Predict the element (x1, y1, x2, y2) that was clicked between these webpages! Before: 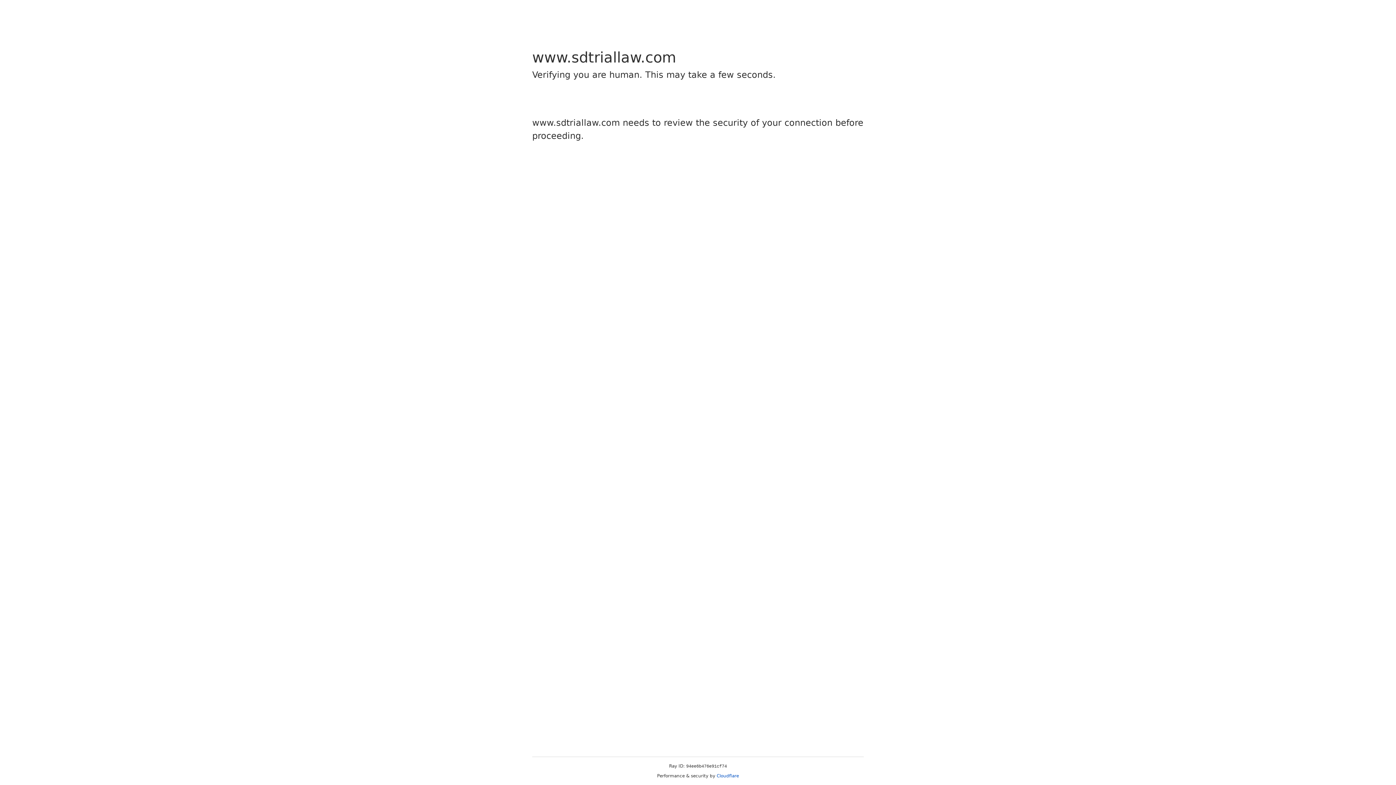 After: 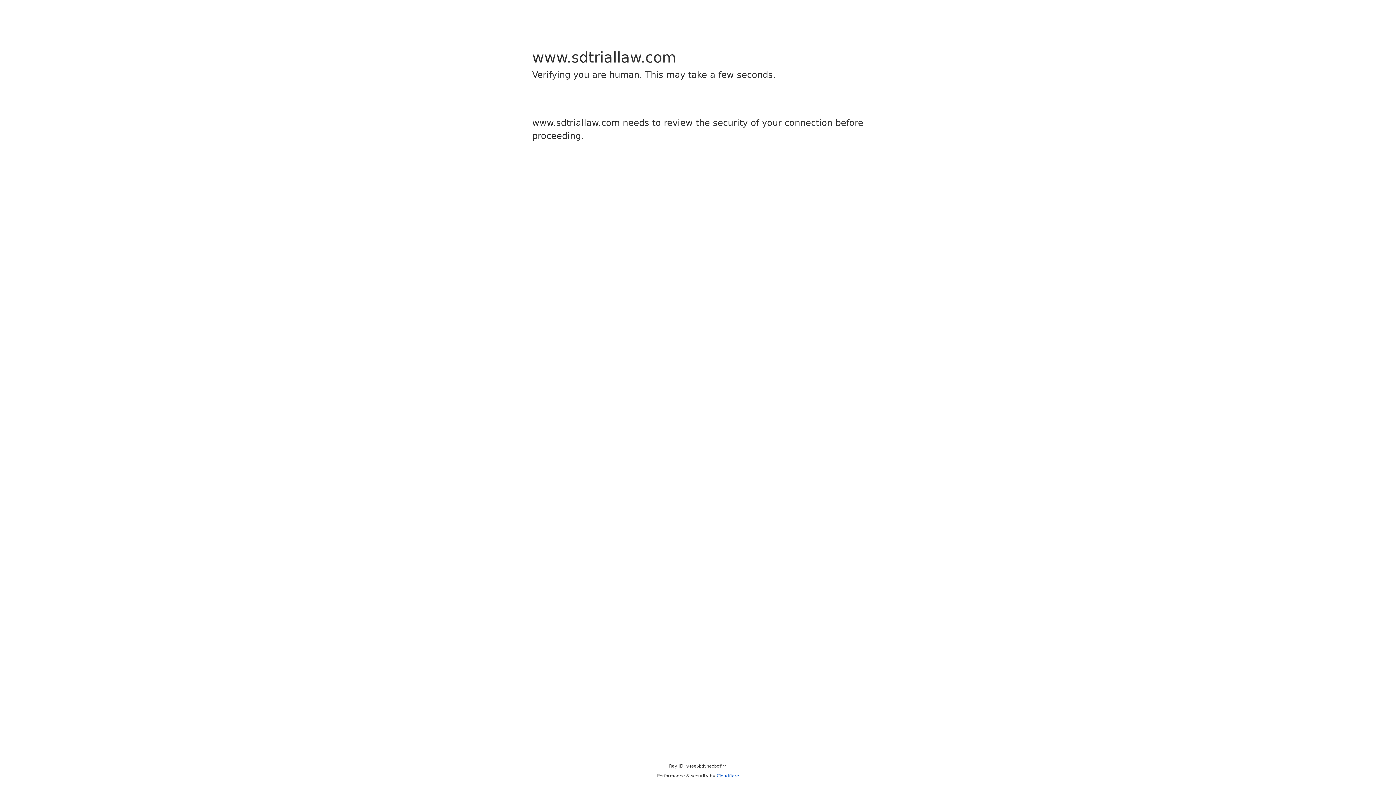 Action: label: Cloudflare bbox: (716, 773, 739, 778)